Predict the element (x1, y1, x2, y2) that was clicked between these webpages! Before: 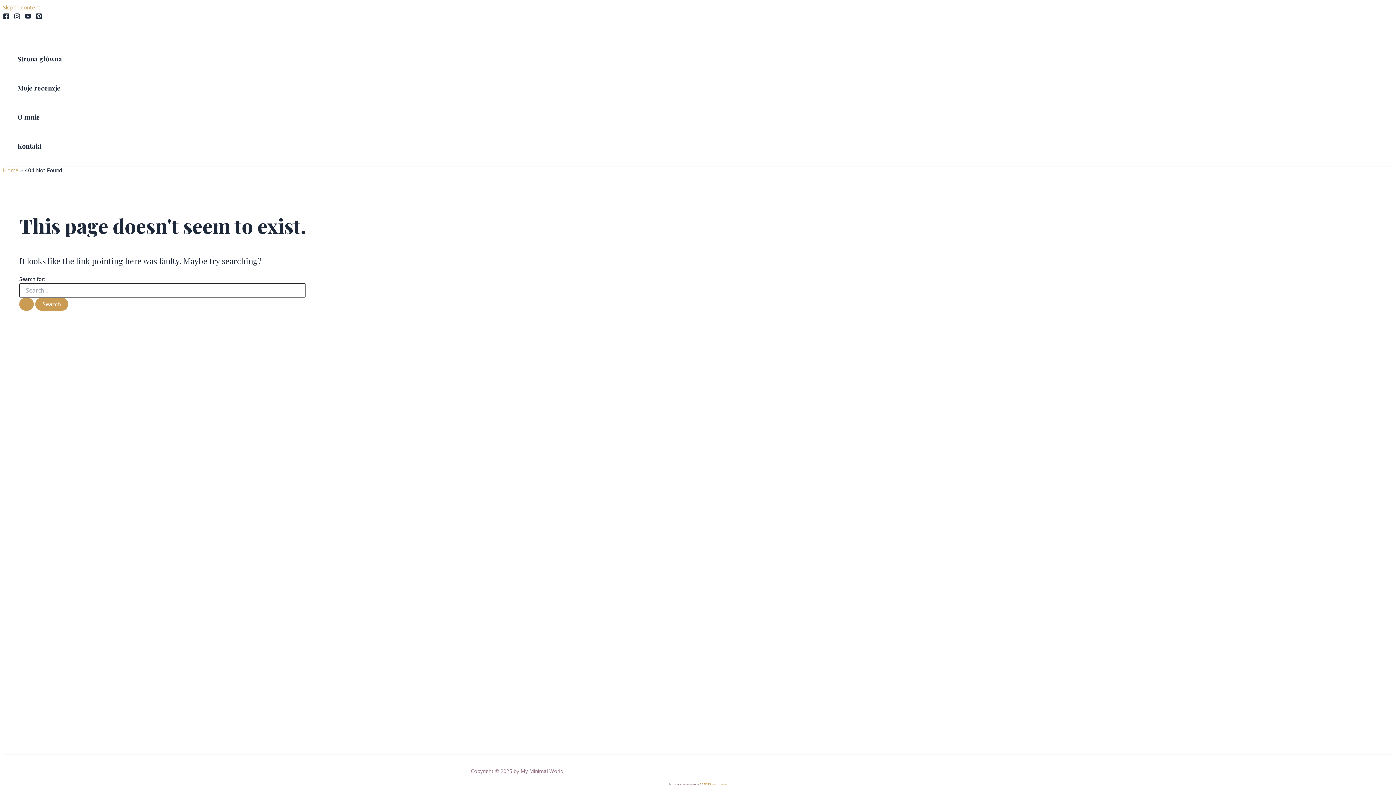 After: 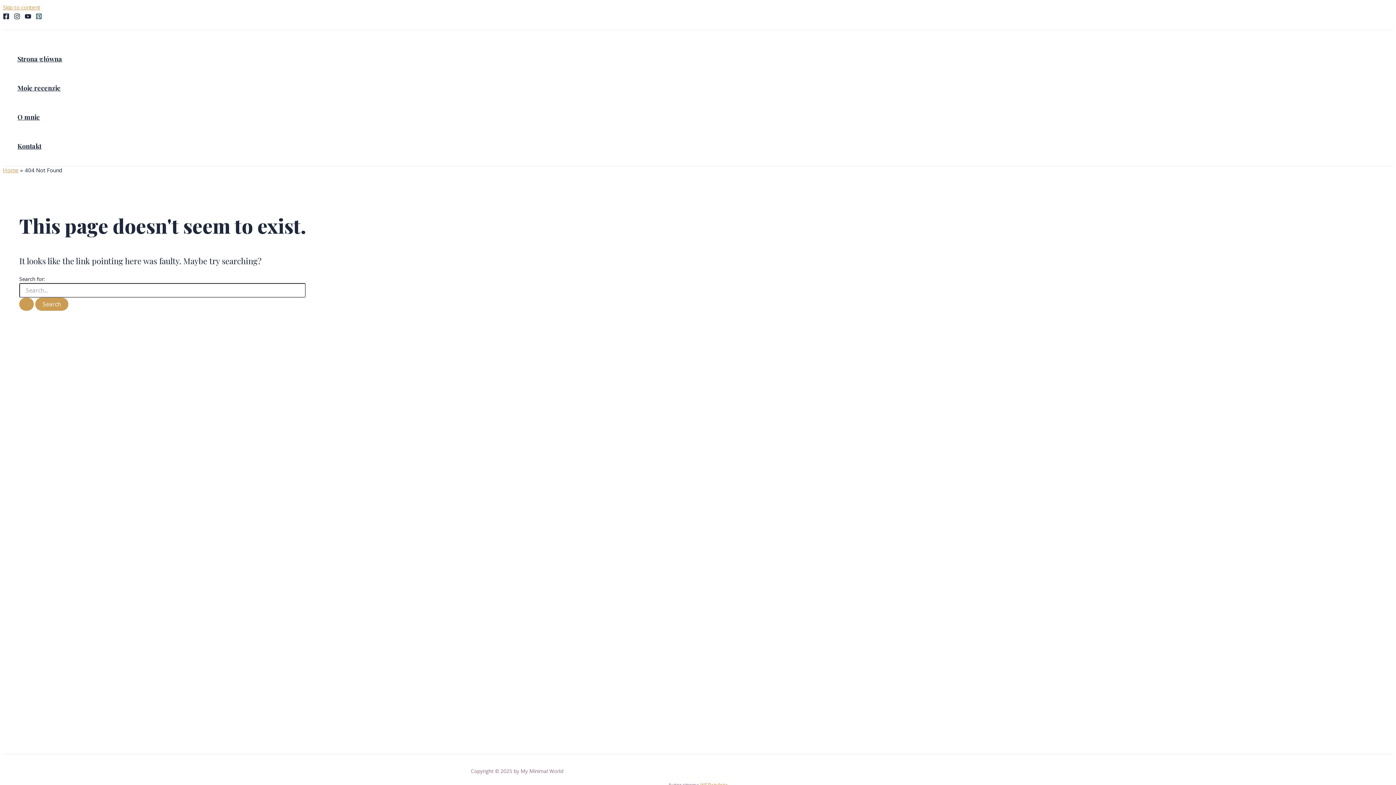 Action: bbox: (35, 13, 42, 21) label: Pinterest